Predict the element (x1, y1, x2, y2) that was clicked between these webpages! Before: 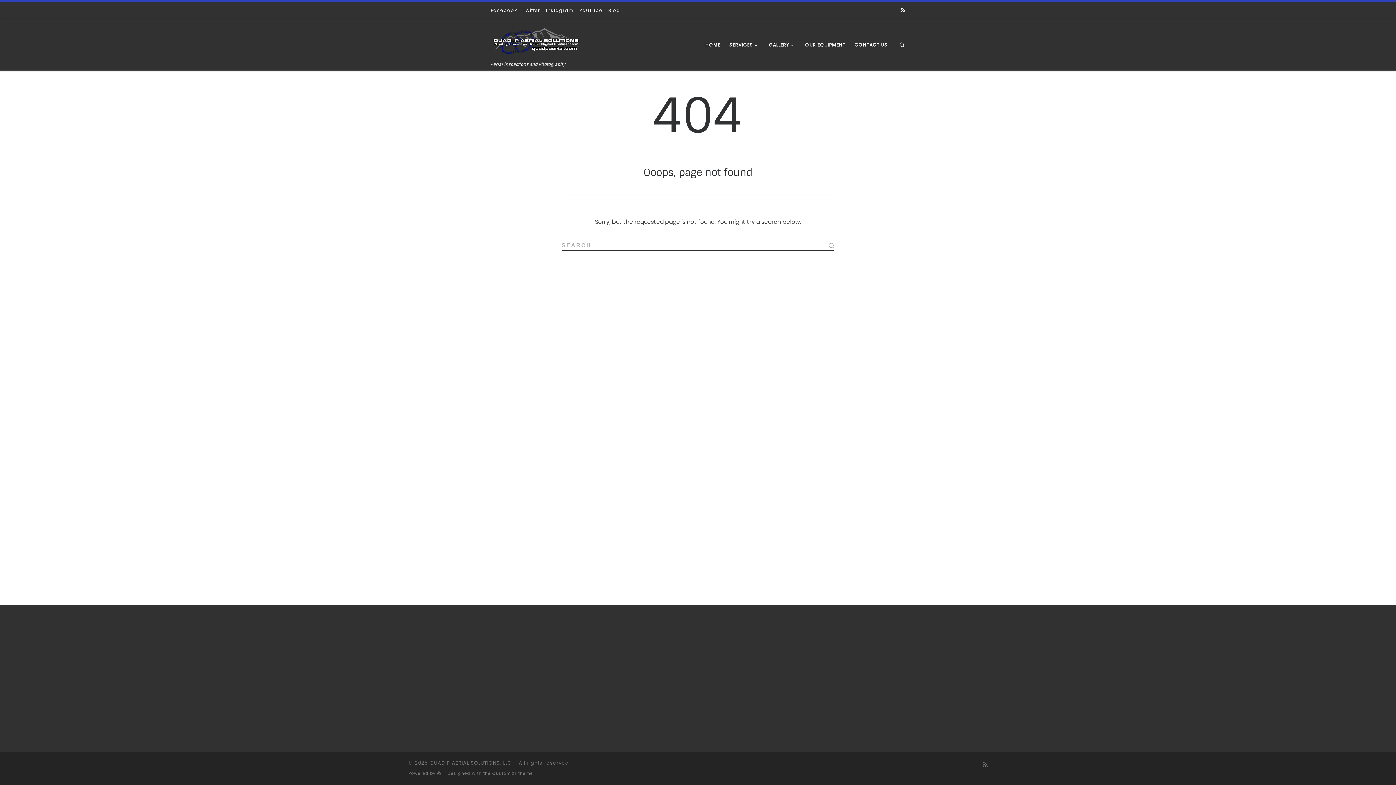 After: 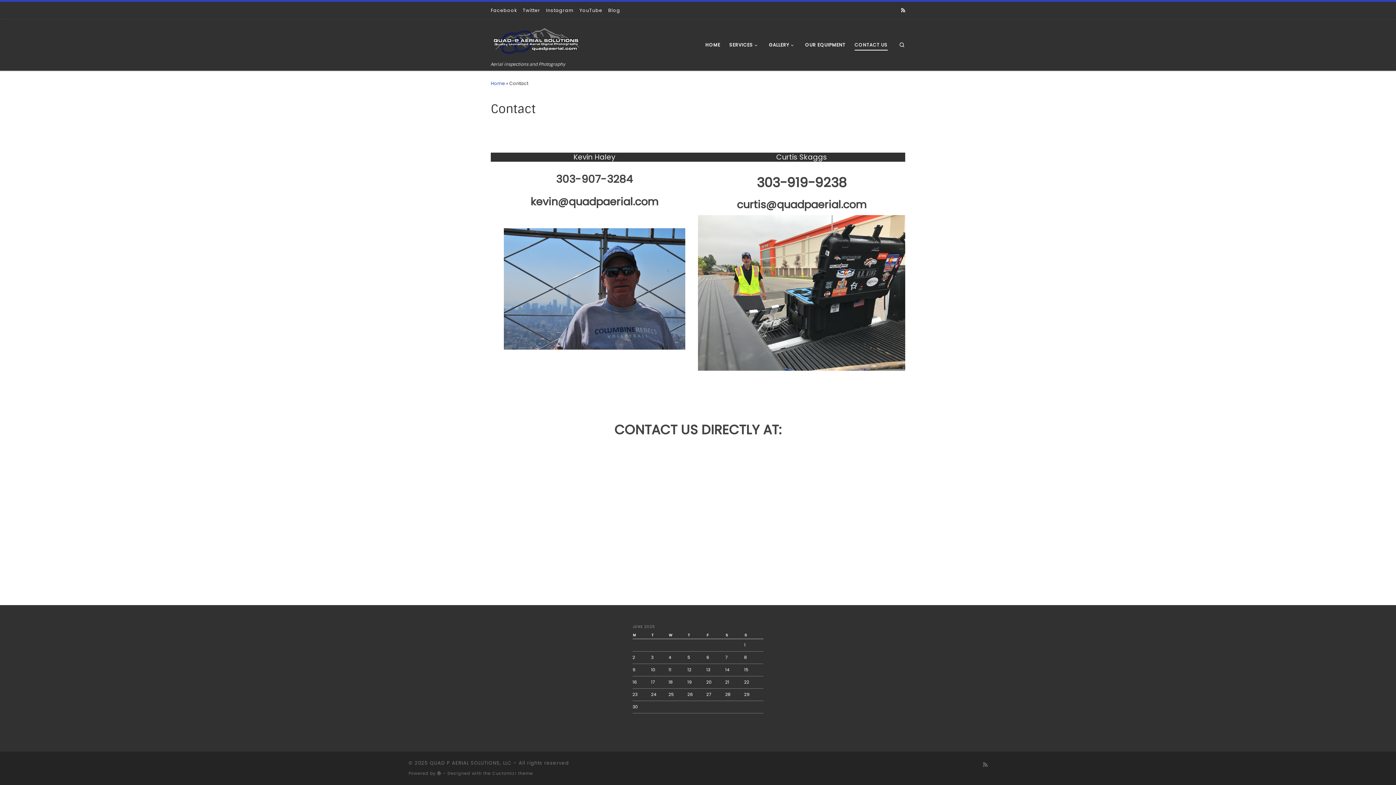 Action: bbox: (852, 37, 890, 52) label: CONTACT US